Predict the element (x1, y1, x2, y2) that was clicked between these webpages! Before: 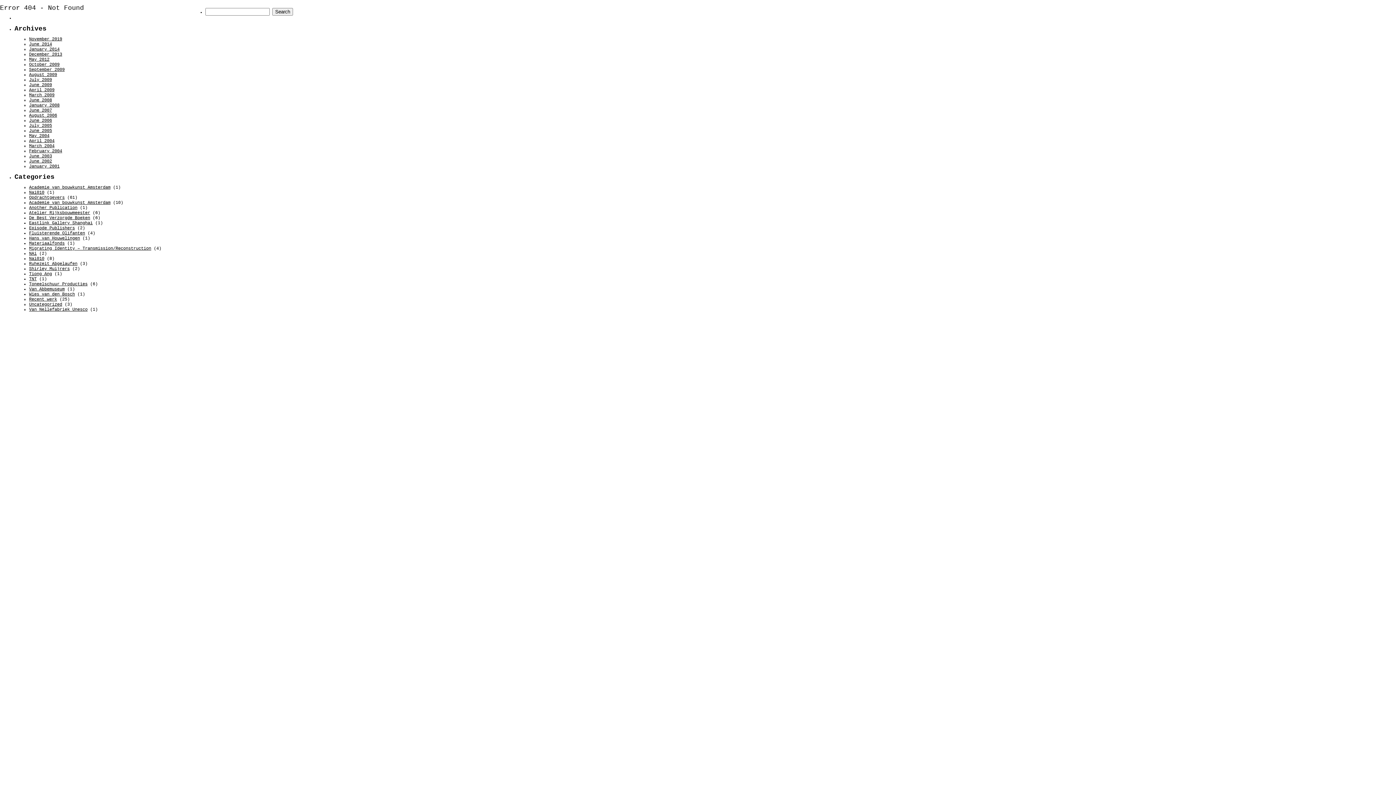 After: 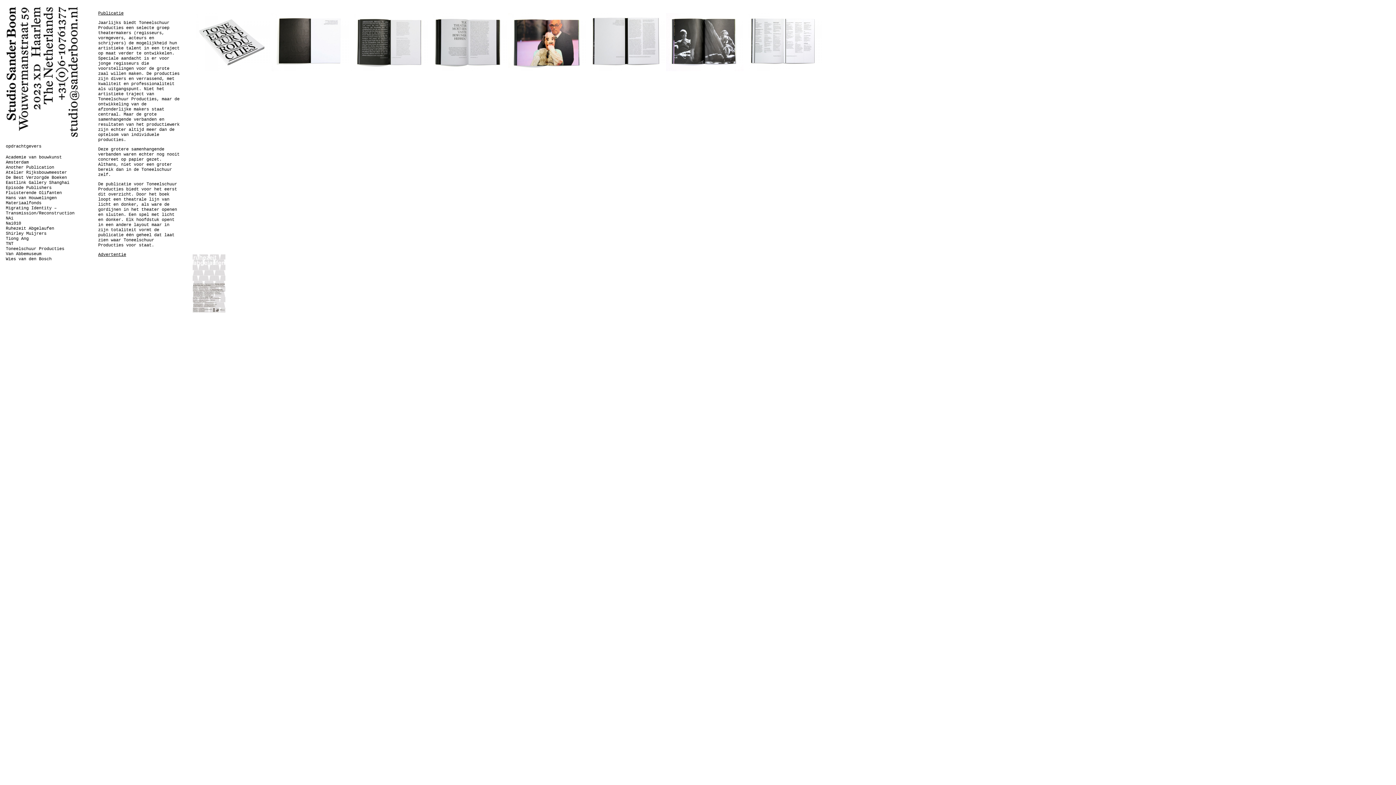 Action: label: March 2009 bbox: (29, 92, 54, 97)